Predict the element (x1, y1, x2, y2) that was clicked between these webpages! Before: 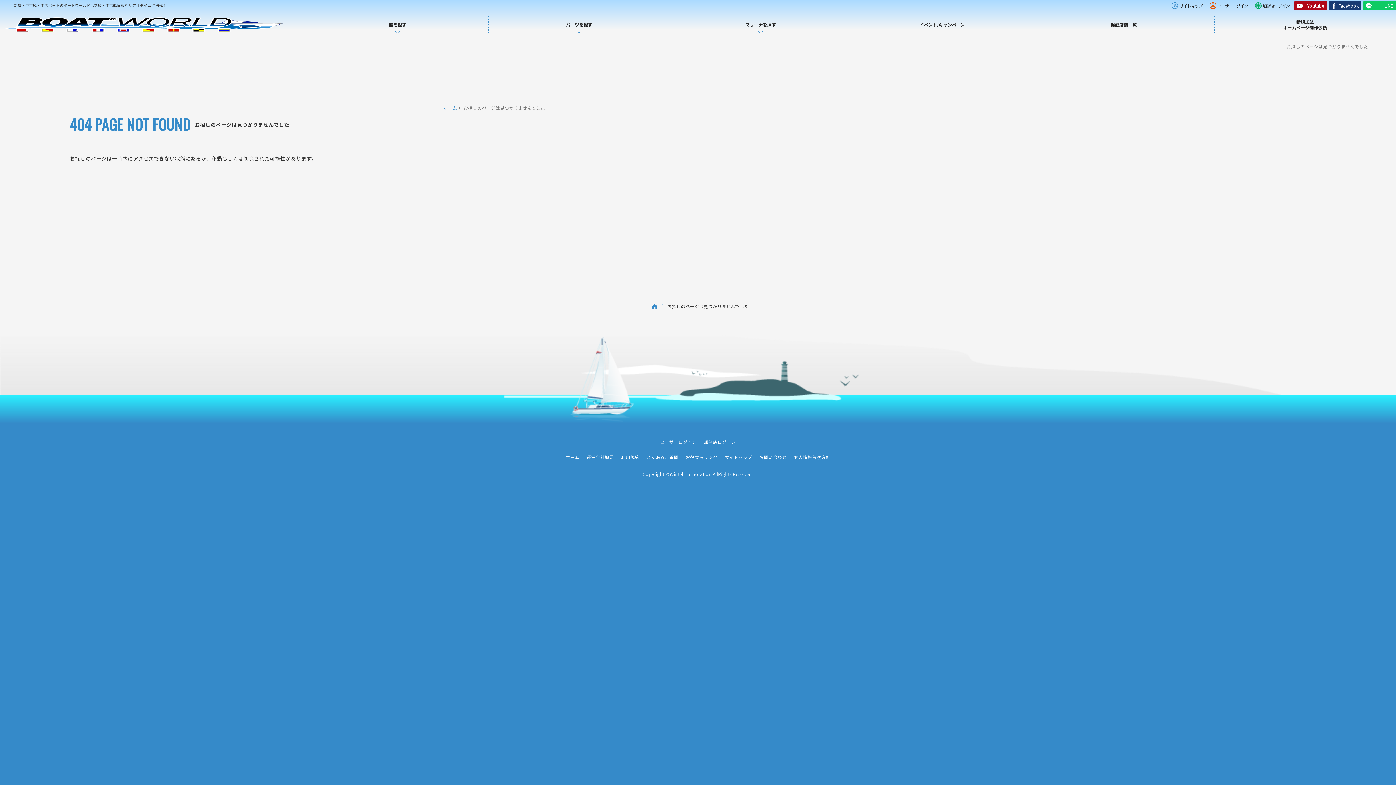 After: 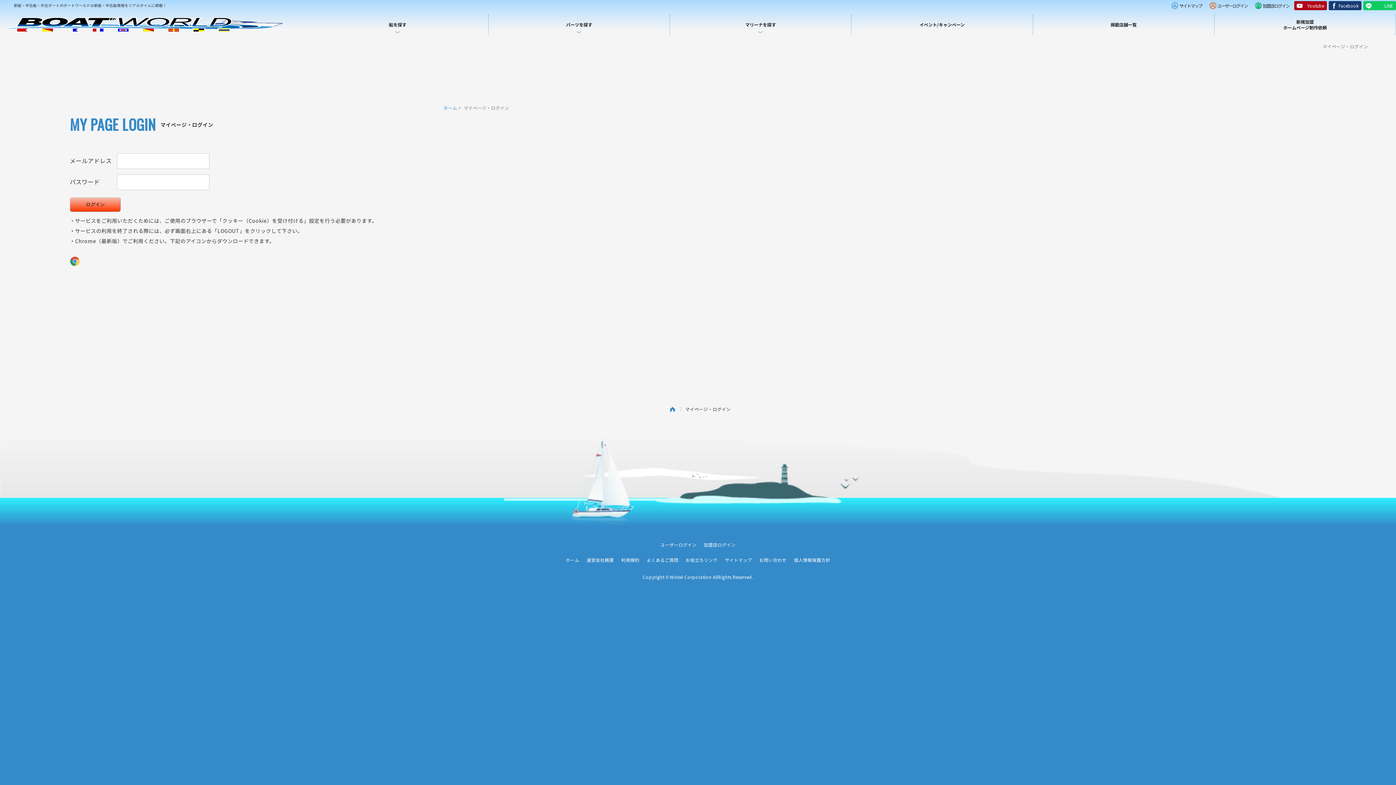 Action: bbox: (1207, 0, 1250, 10) label: ユーザーログイン